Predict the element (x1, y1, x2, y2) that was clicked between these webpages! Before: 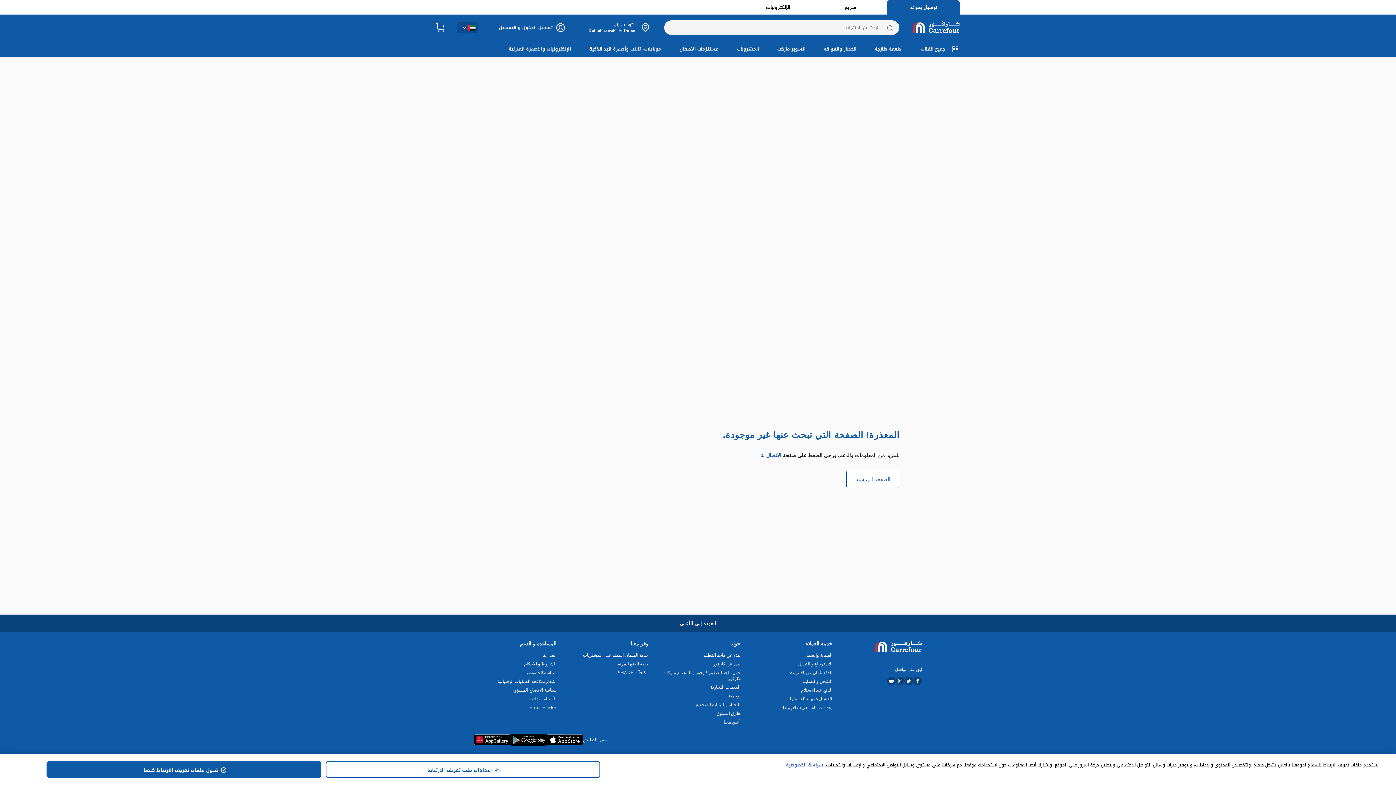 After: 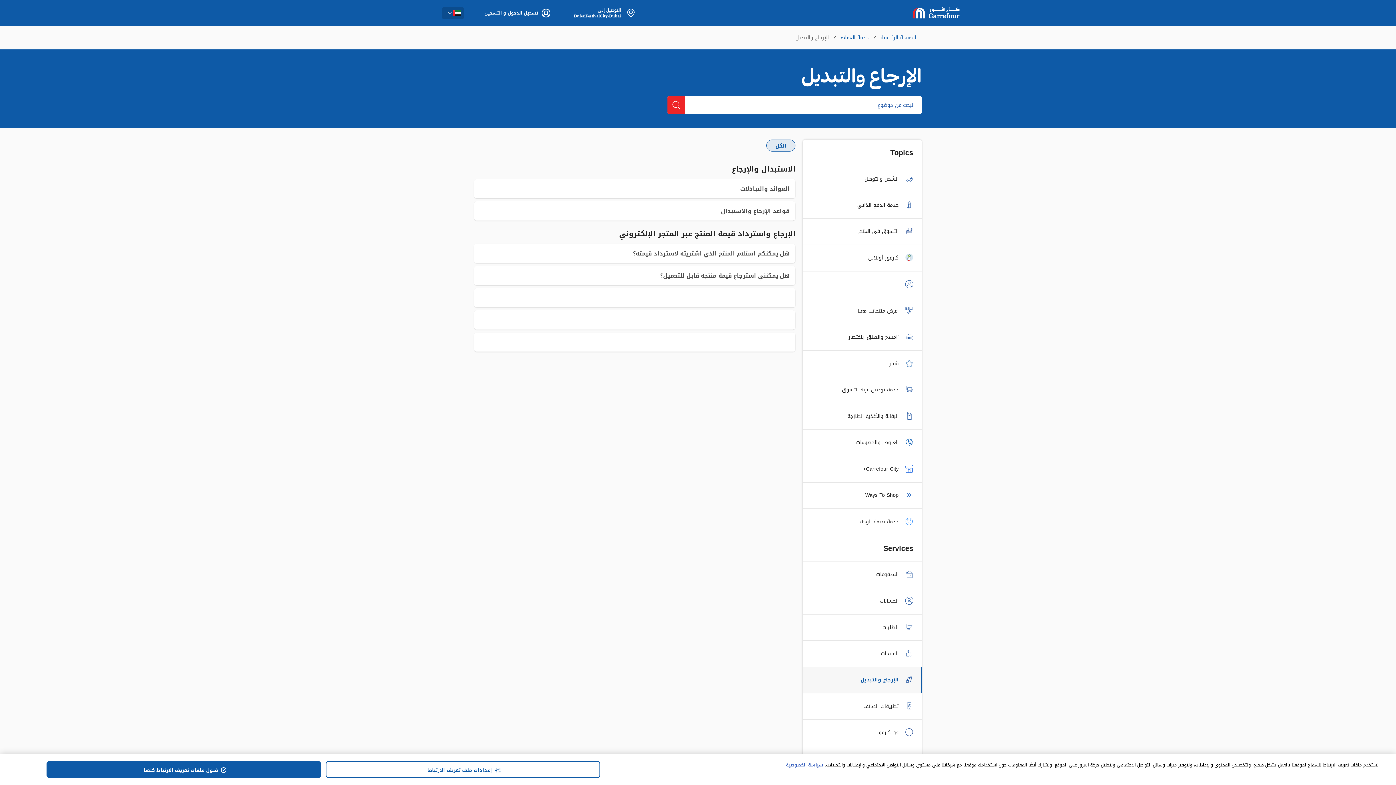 Action: bbox: (750, 668, 832, 674) label: الاسترجاع و التبديل